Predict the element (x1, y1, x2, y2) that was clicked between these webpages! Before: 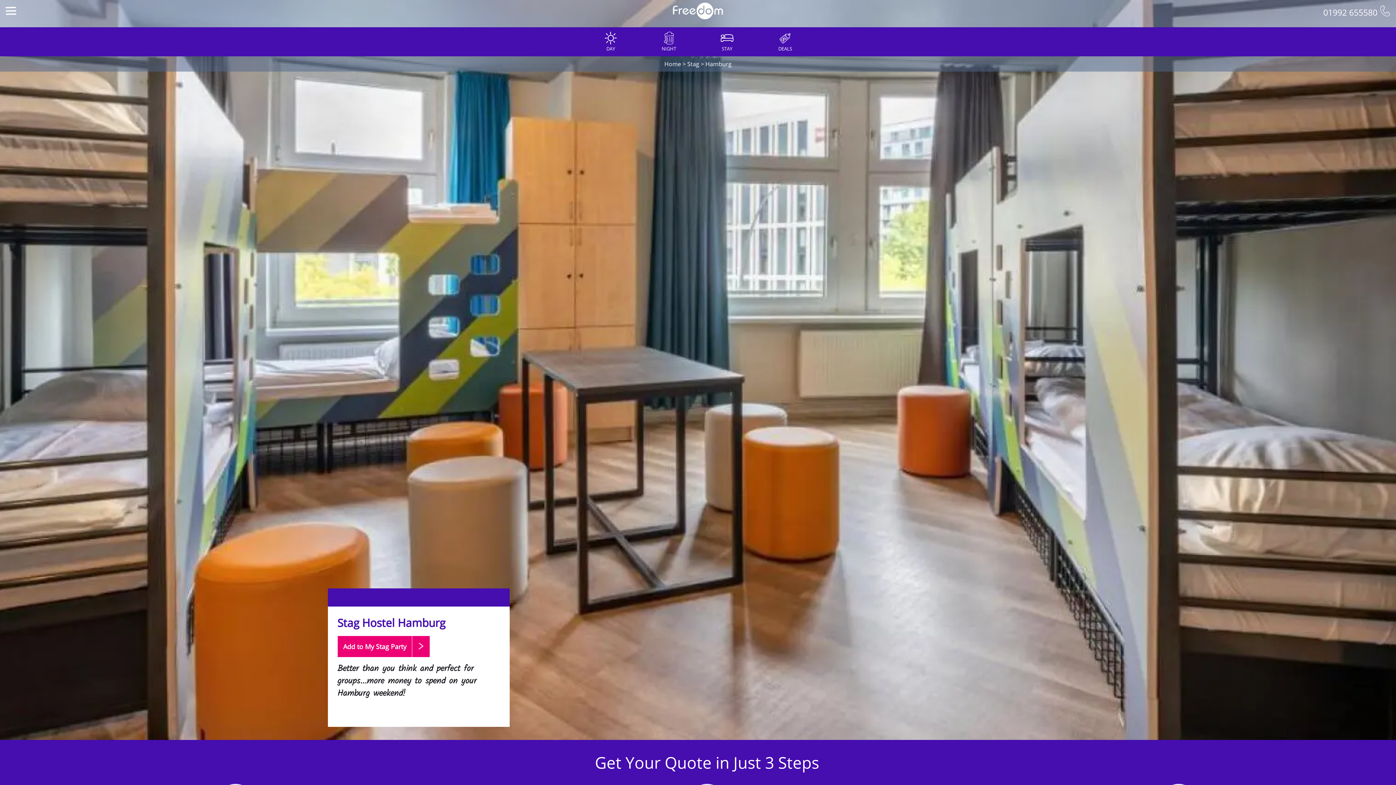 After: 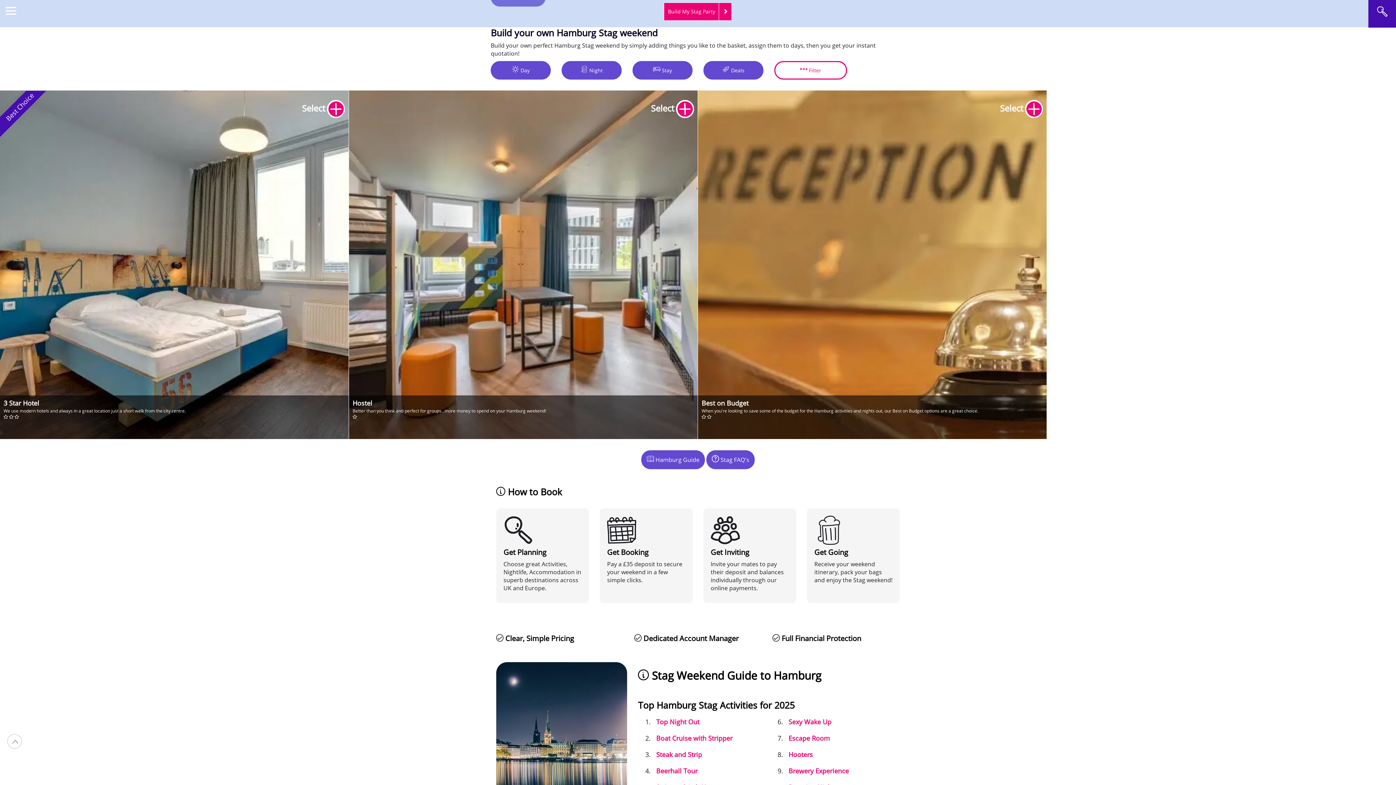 Action: label: STAY bbox: (698, 30, 756, 52)